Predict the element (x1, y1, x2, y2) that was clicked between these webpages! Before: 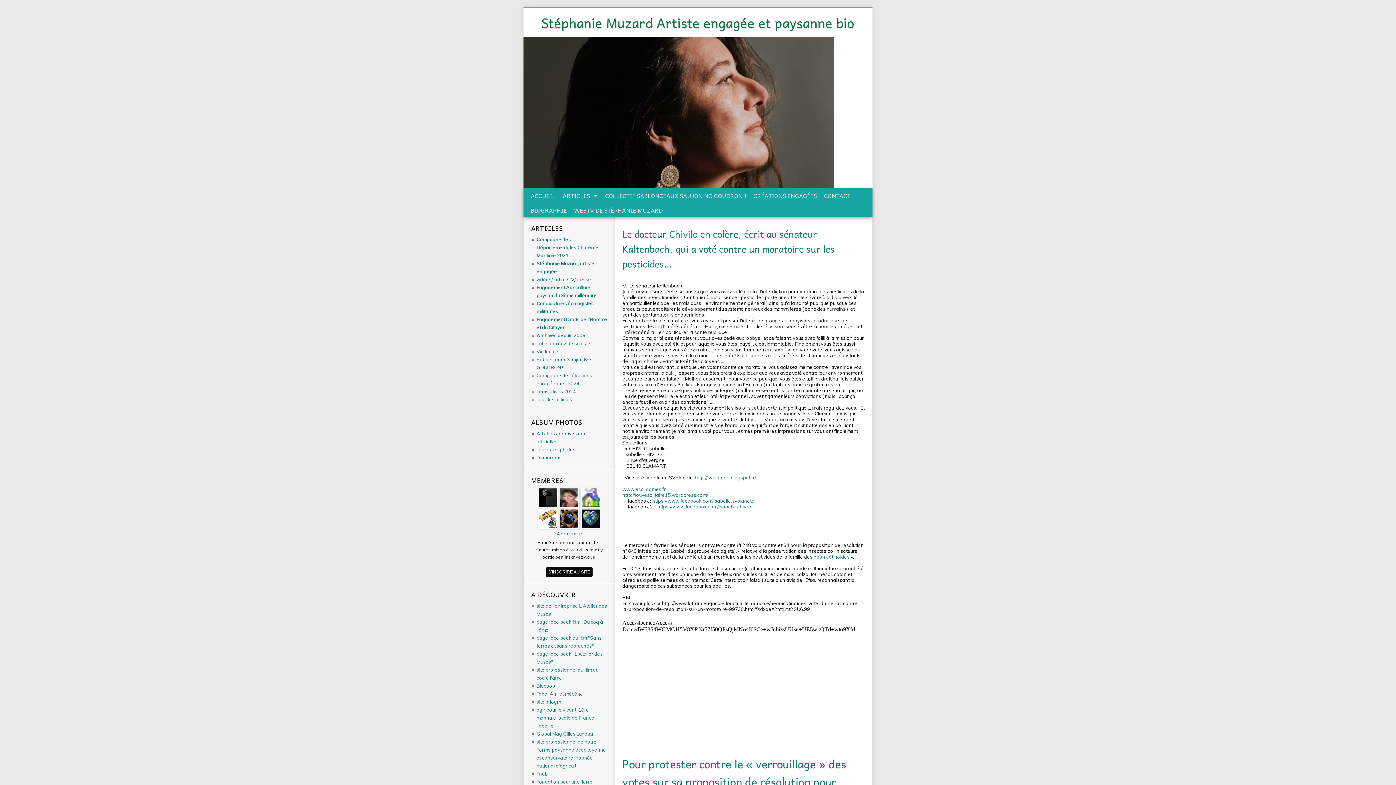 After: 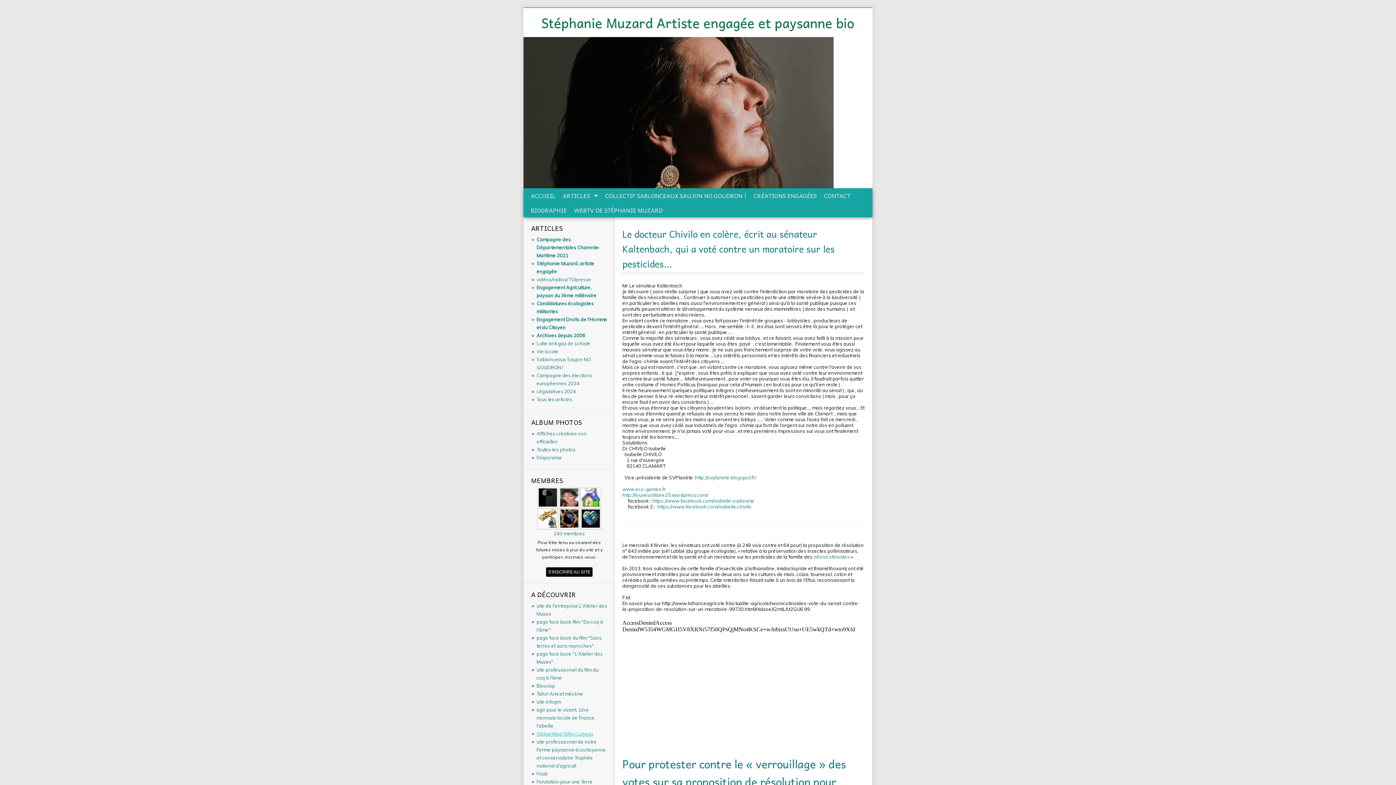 Action: bbox: (536, 731, 593, 737) label: Global Mag Gilles Luneau